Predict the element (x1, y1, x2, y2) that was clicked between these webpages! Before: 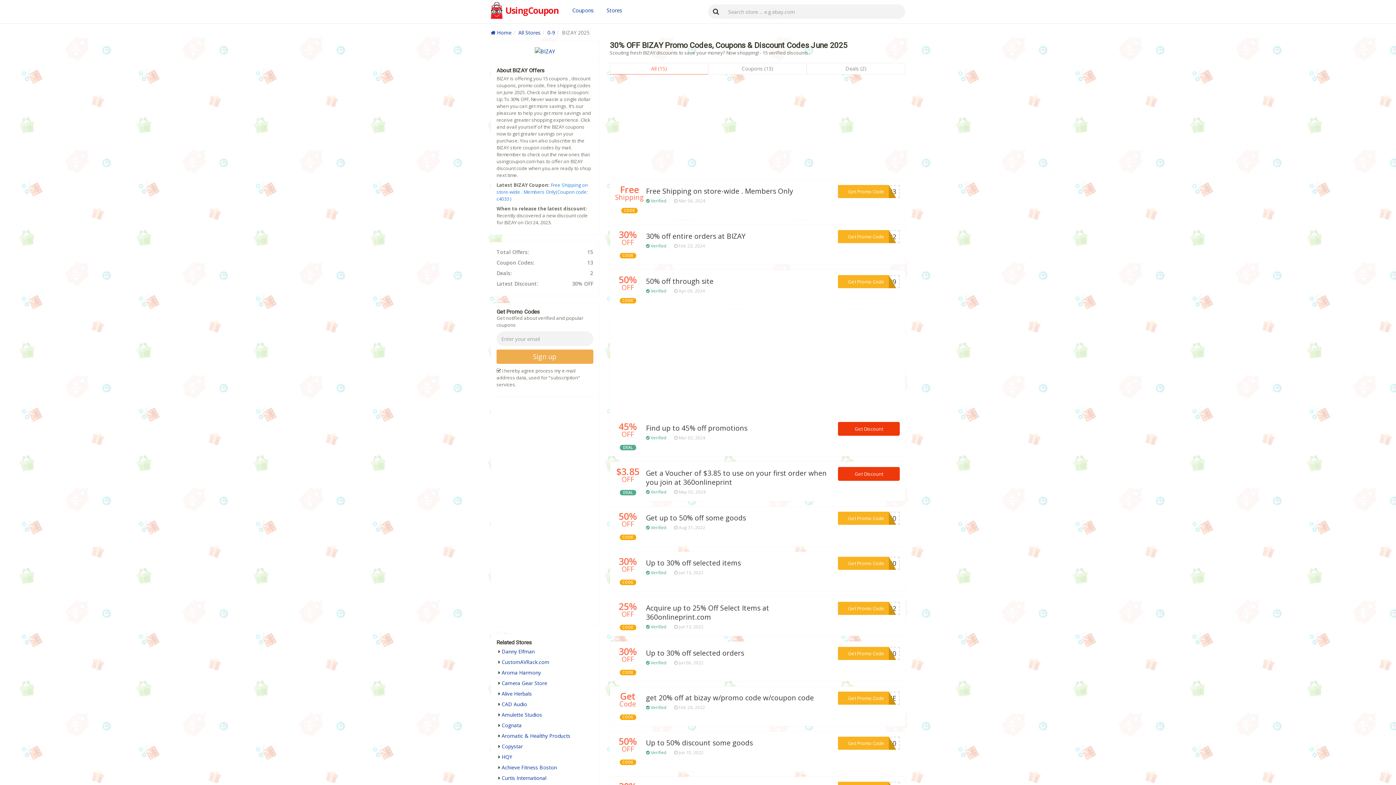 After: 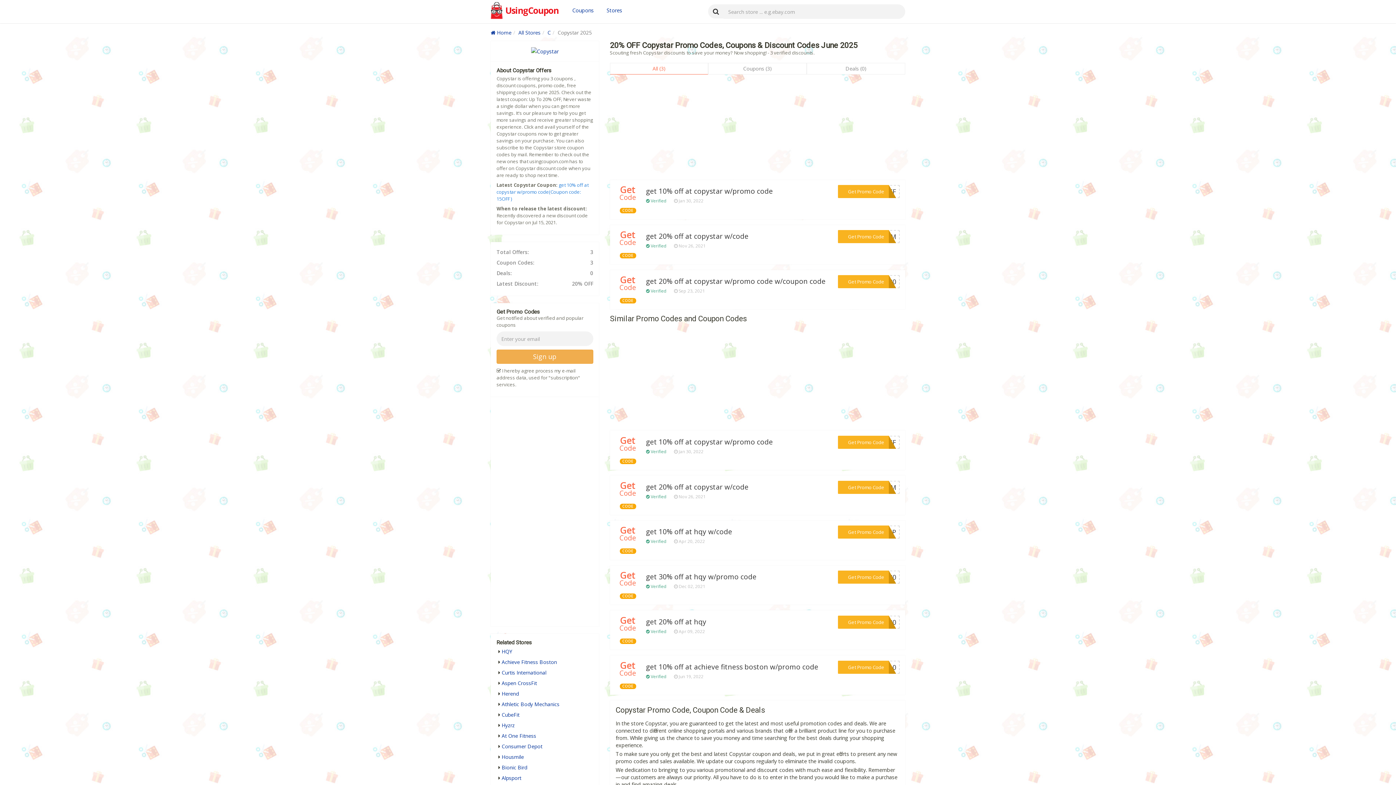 Action: label: Copystar bbox: (501, 743, 522, 750)